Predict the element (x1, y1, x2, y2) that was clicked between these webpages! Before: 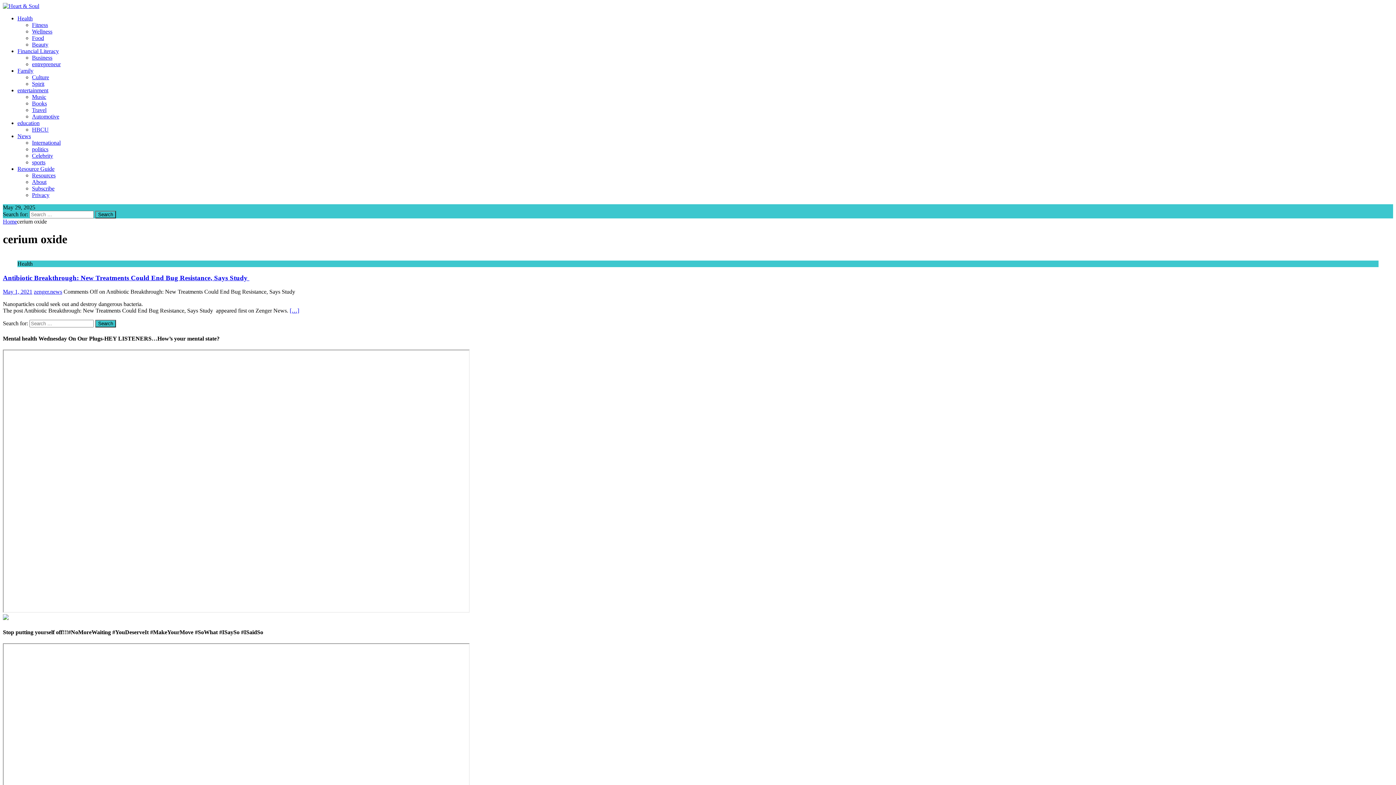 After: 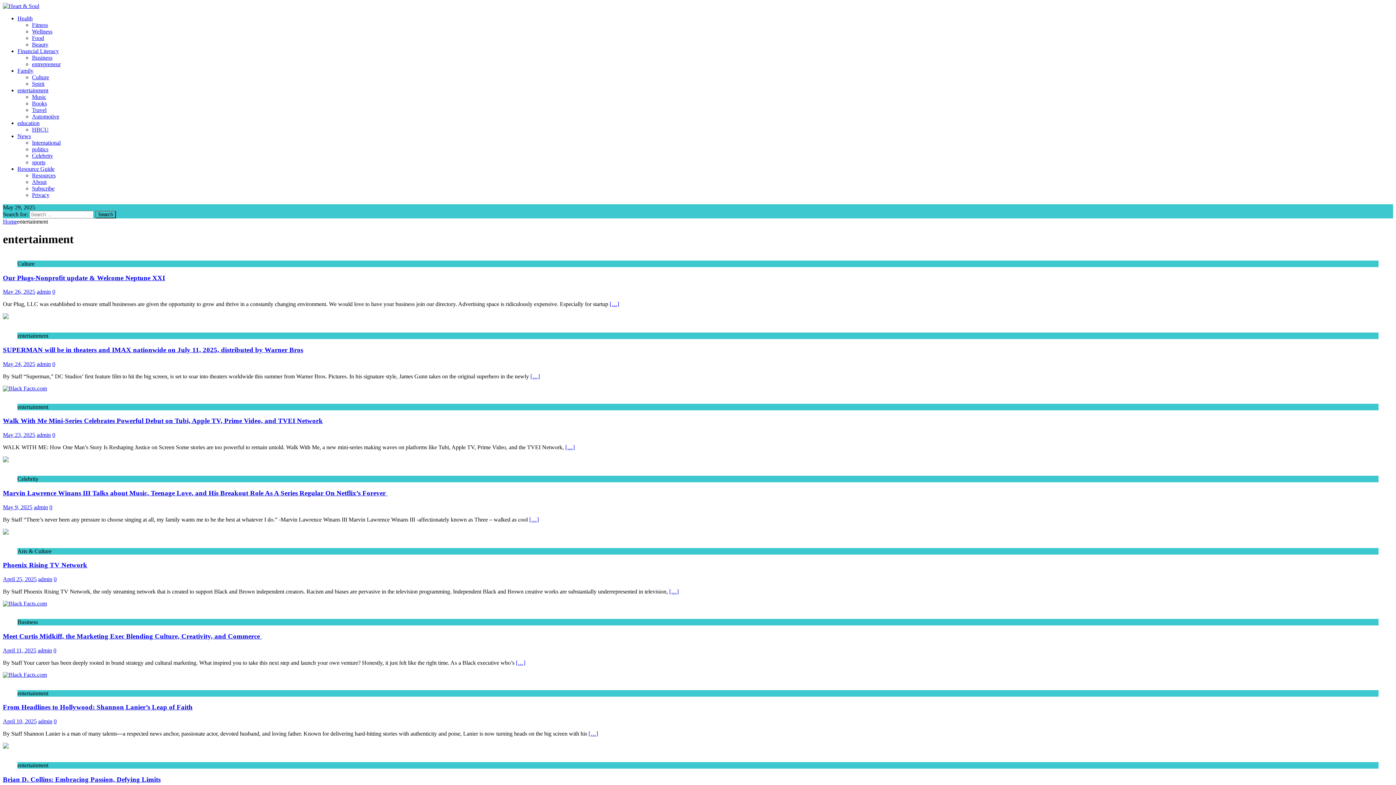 Action: label: entertainment bbox: (17, 87, 48, 93)